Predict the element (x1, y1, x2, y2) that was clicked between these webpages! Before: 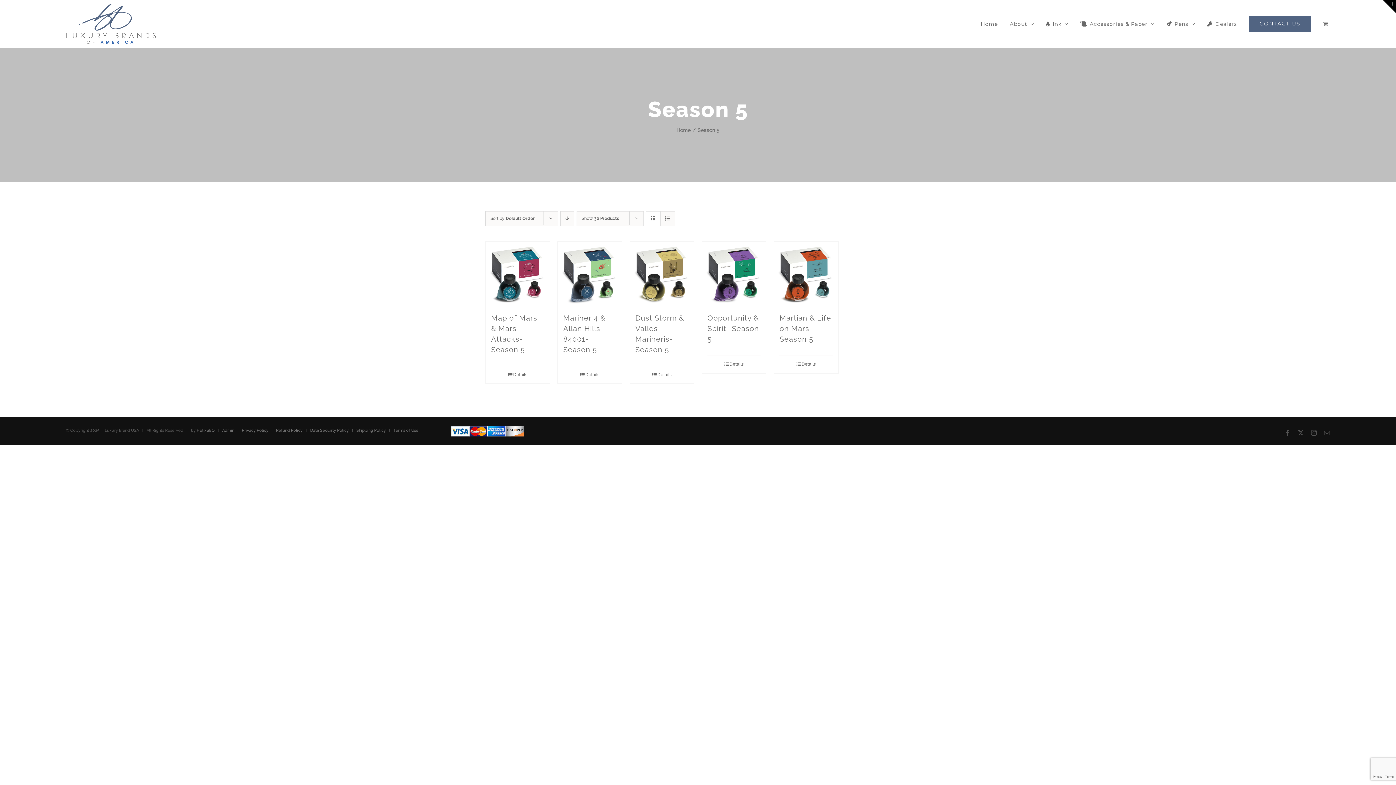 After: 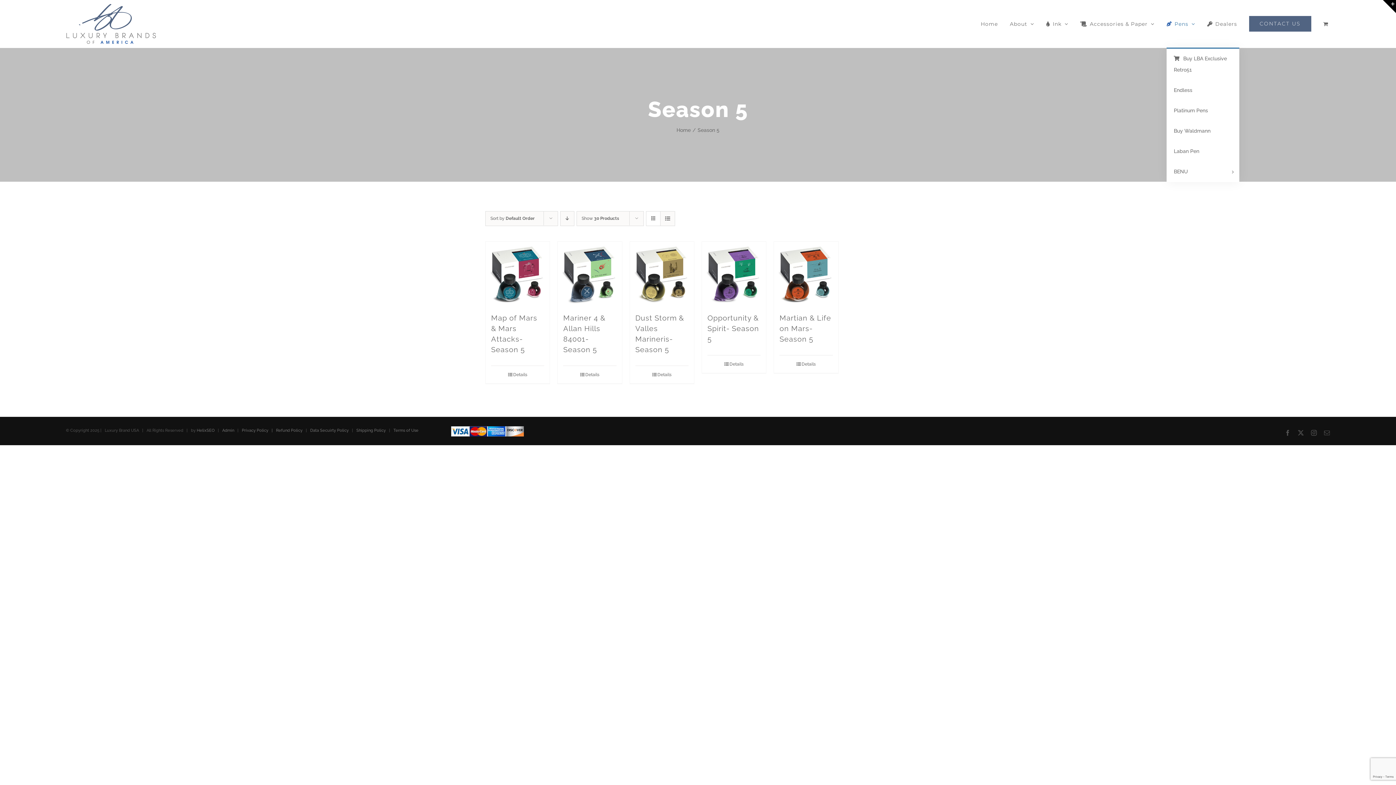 Action: label: Pens bbox: (1166, 0, 1195, 47)